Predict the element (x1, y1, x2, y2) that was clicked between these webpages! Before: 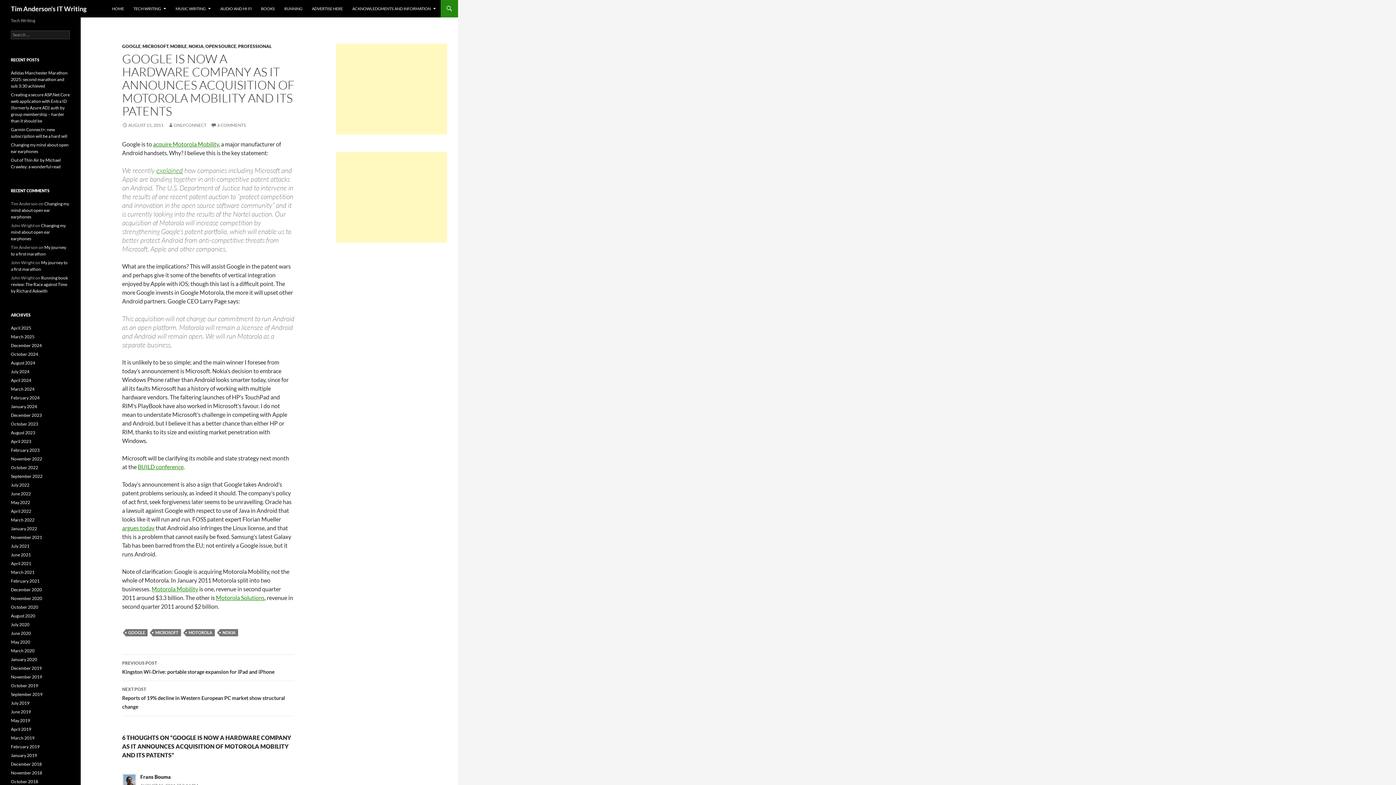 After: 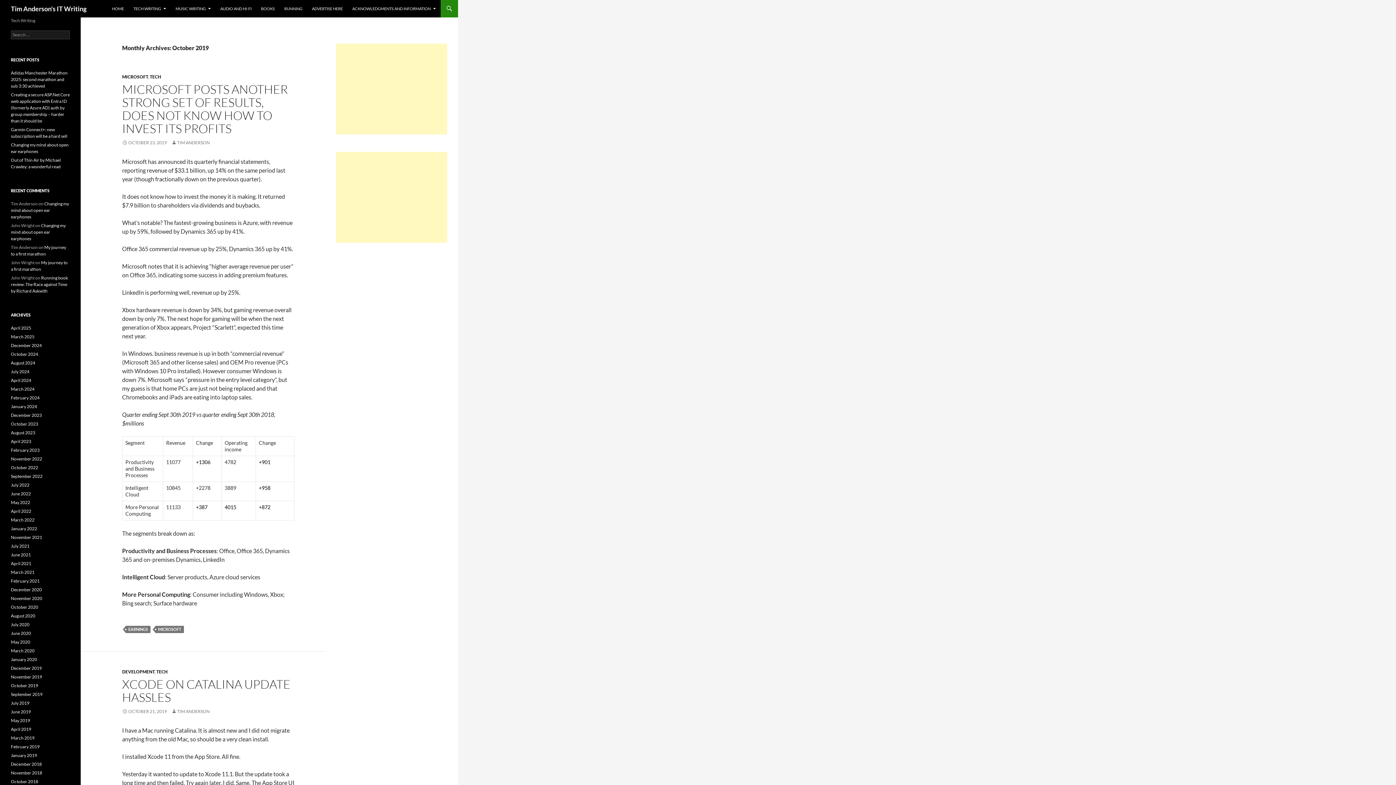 Action: bbox: (10, 683, 38, 688) label: October 2019